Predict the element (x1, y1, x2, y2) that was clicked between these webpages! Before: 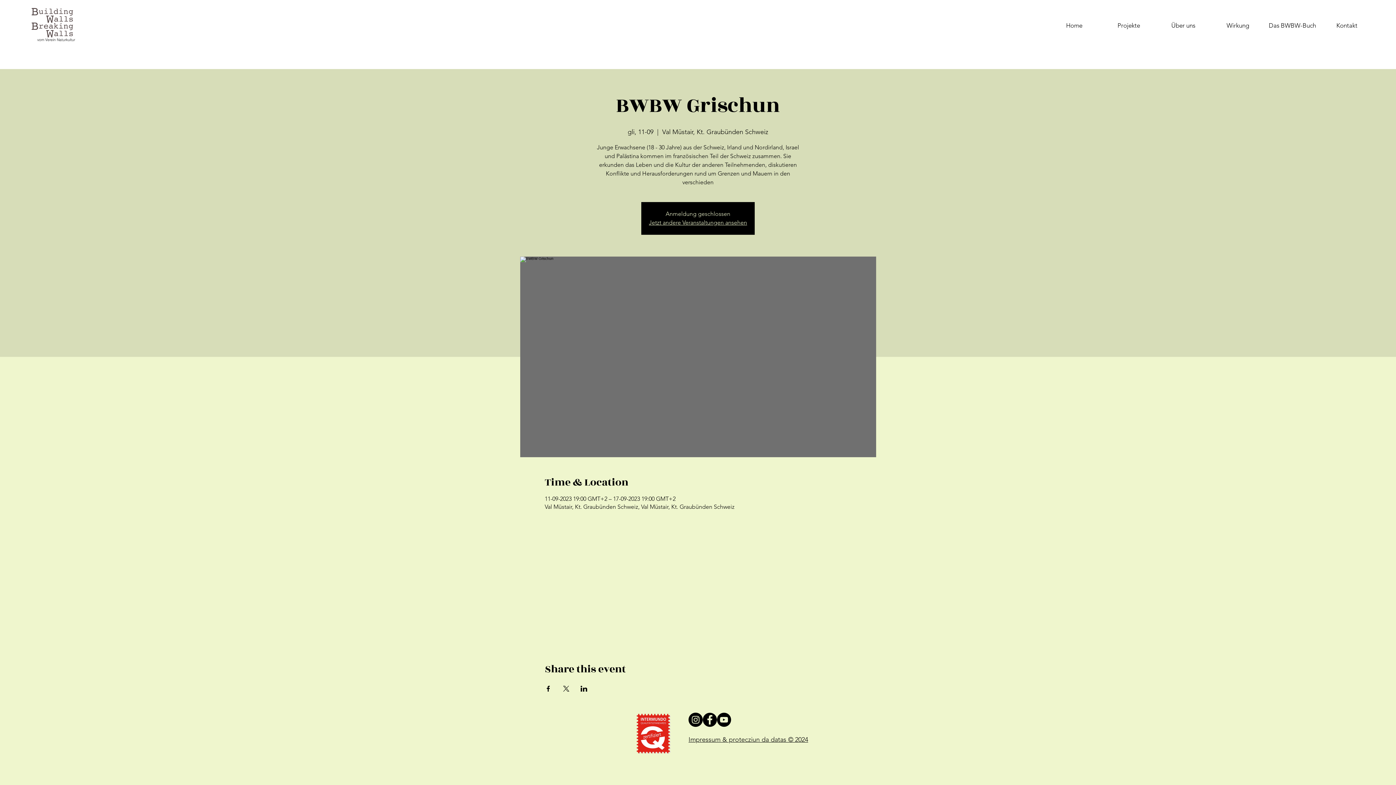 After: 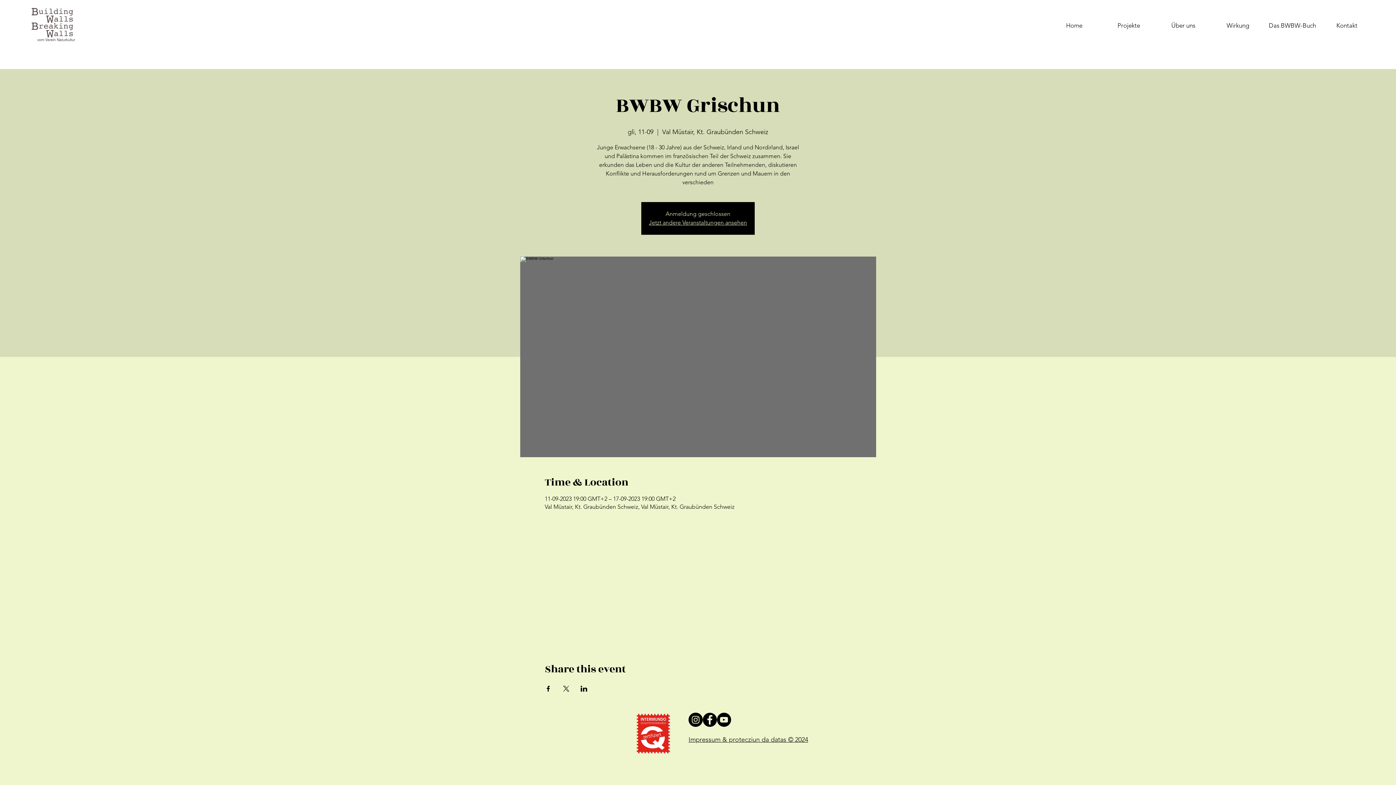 Action: label: YouTube bbox: (717, 713, 731, 727)